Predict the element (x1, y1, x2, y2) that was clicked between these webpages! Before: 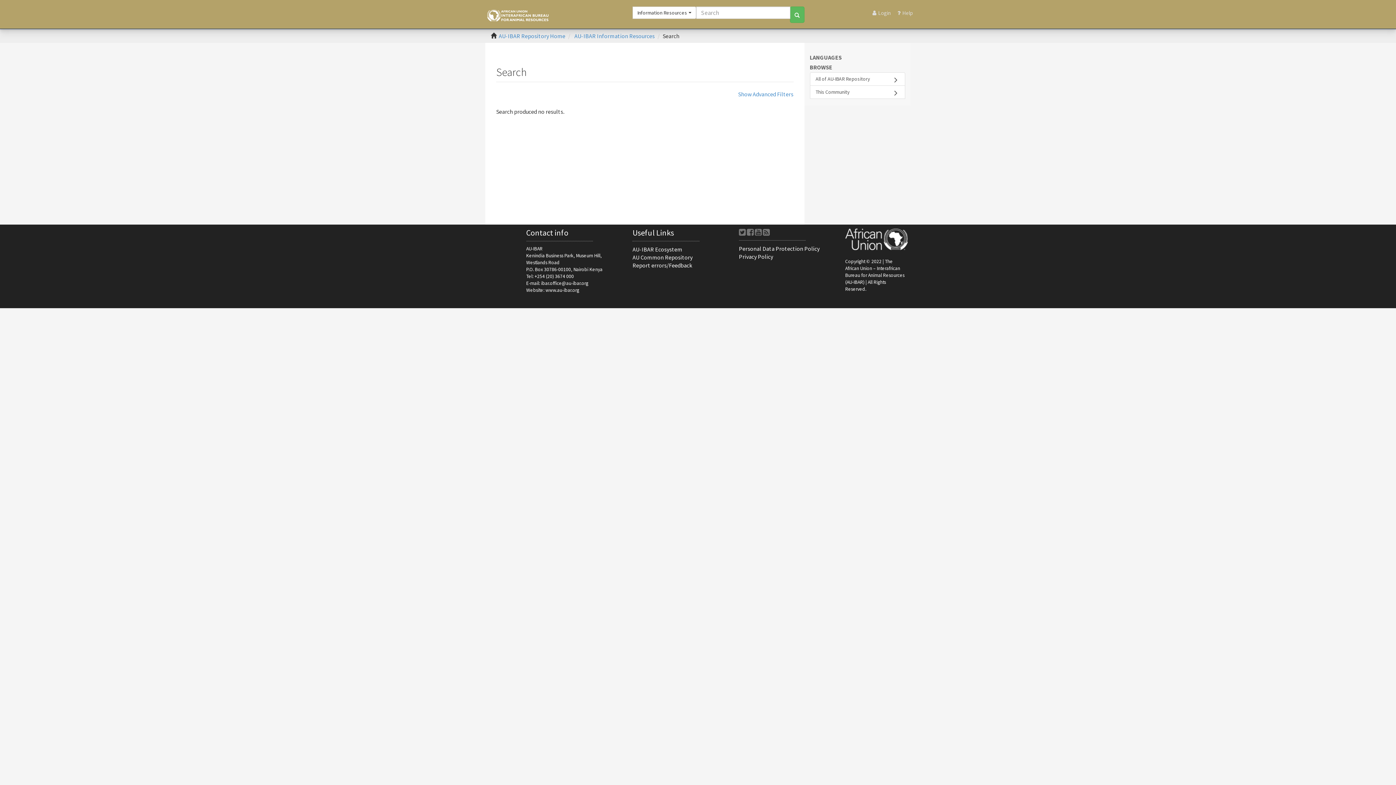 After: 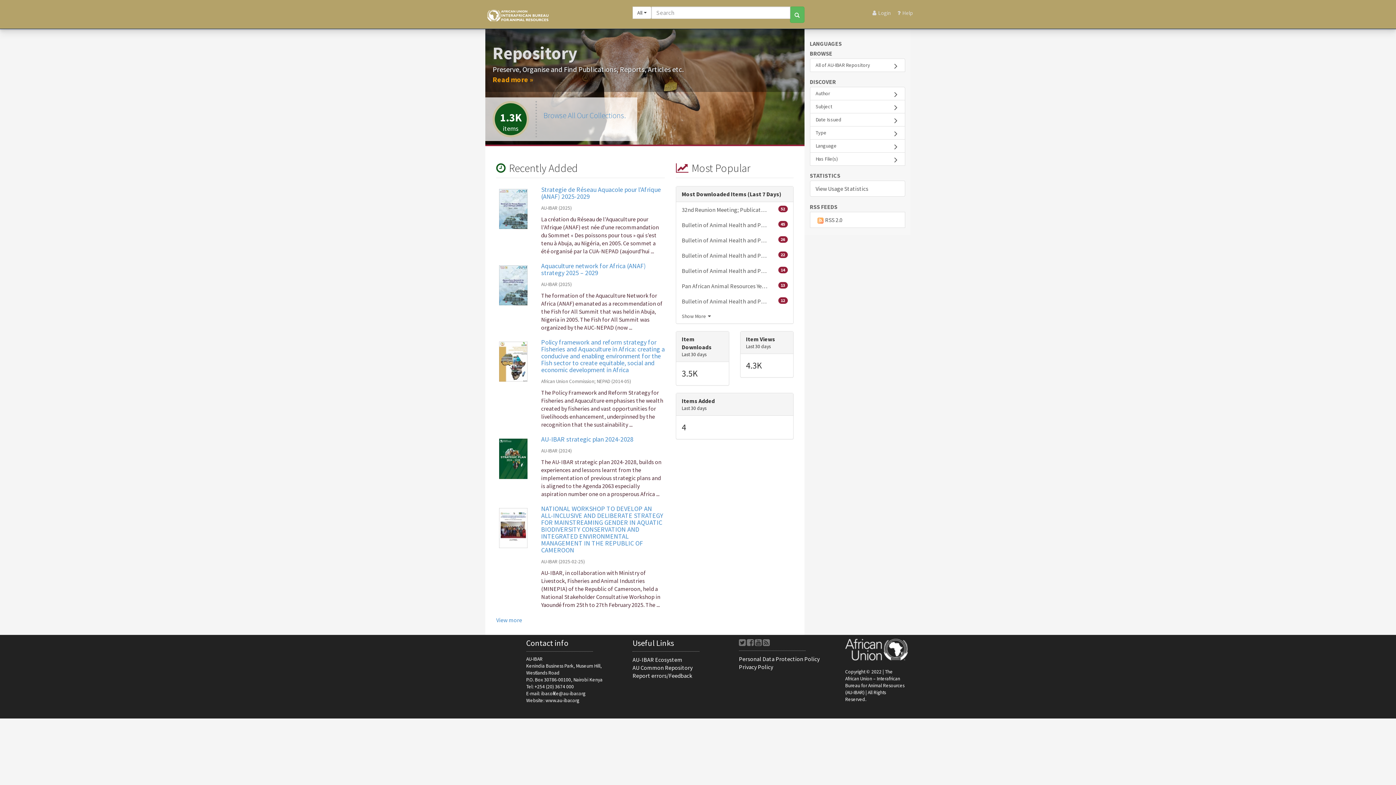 Action: label: AU-IBAR Repository Home bbox: (498, 32, 565, 39)